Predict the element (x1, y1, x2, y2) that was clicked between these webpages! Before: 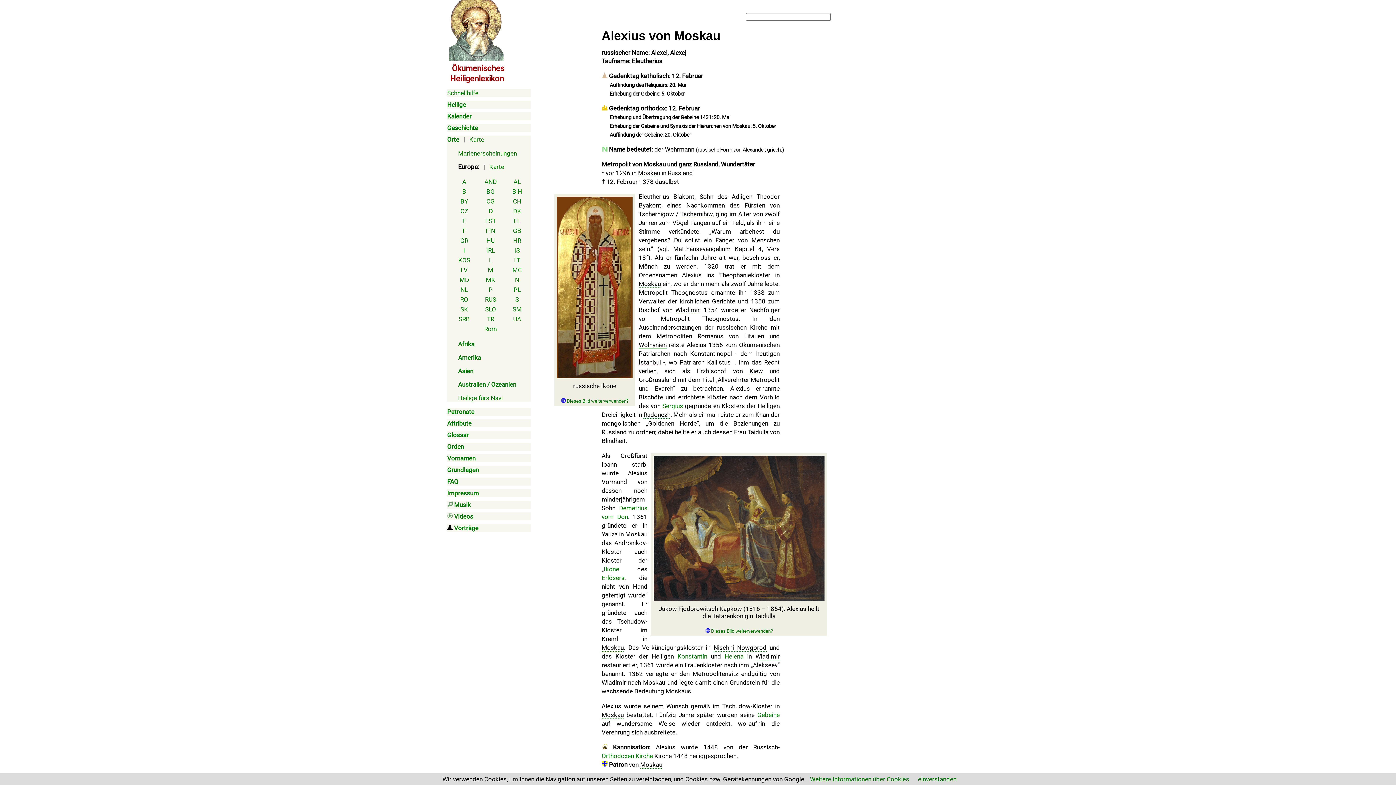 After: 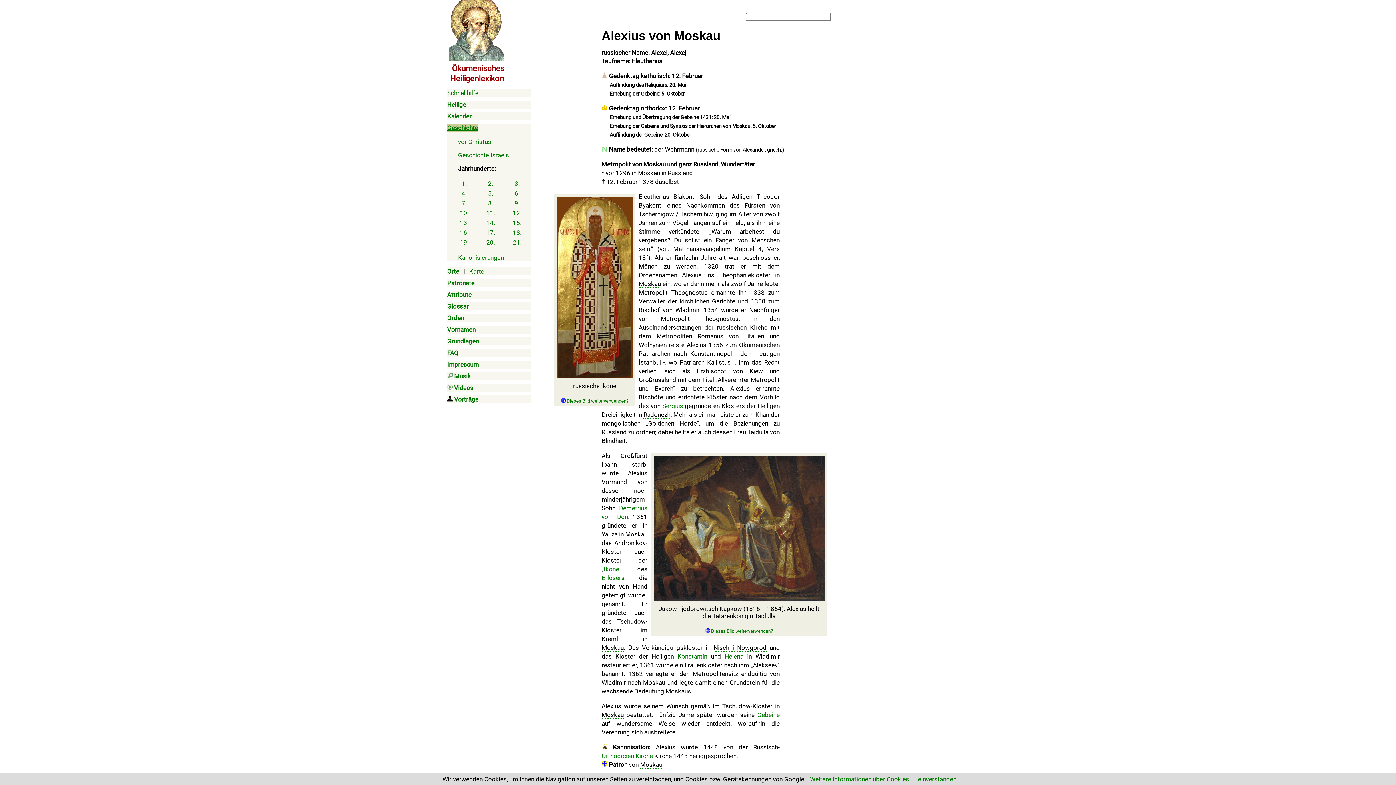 Action: label: Geschichte bbox: (447, 124, 478, 131)